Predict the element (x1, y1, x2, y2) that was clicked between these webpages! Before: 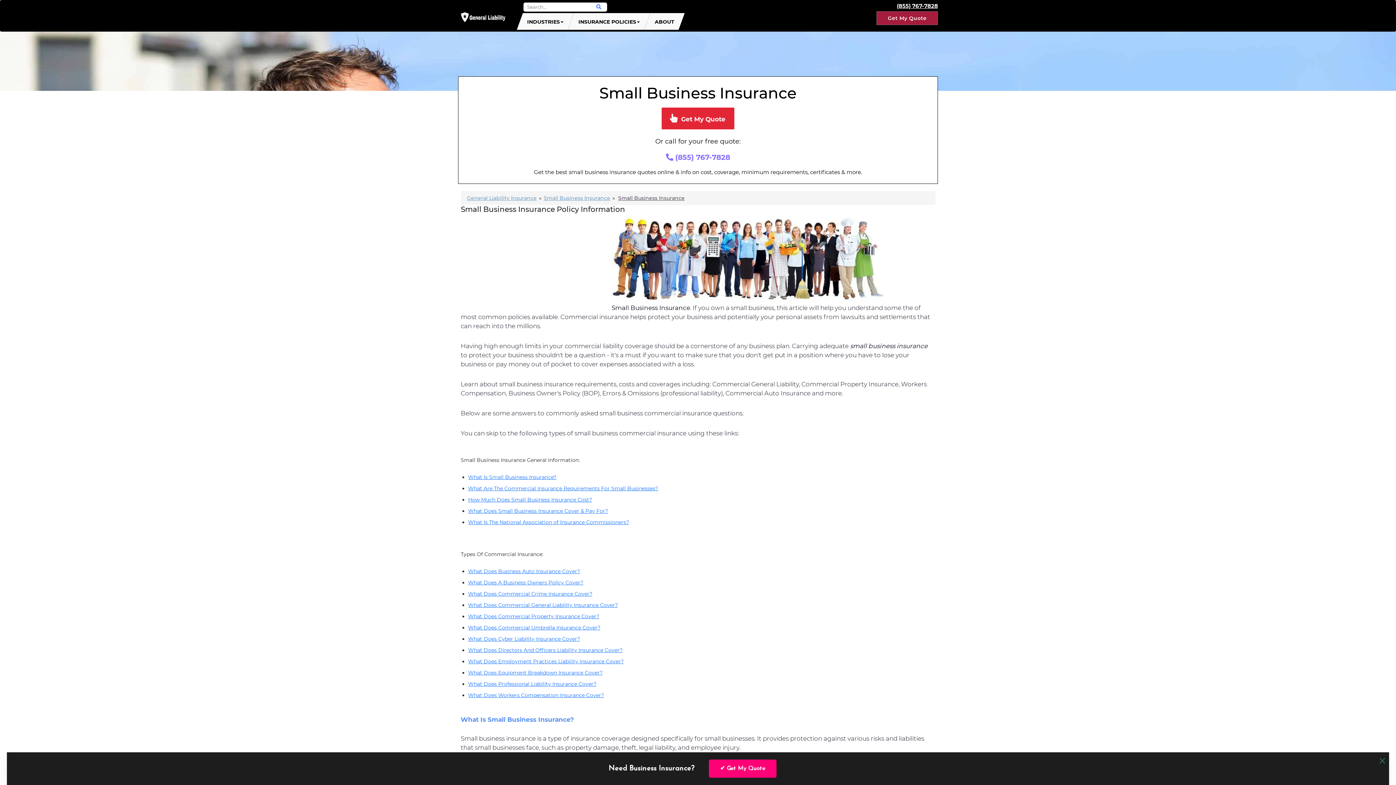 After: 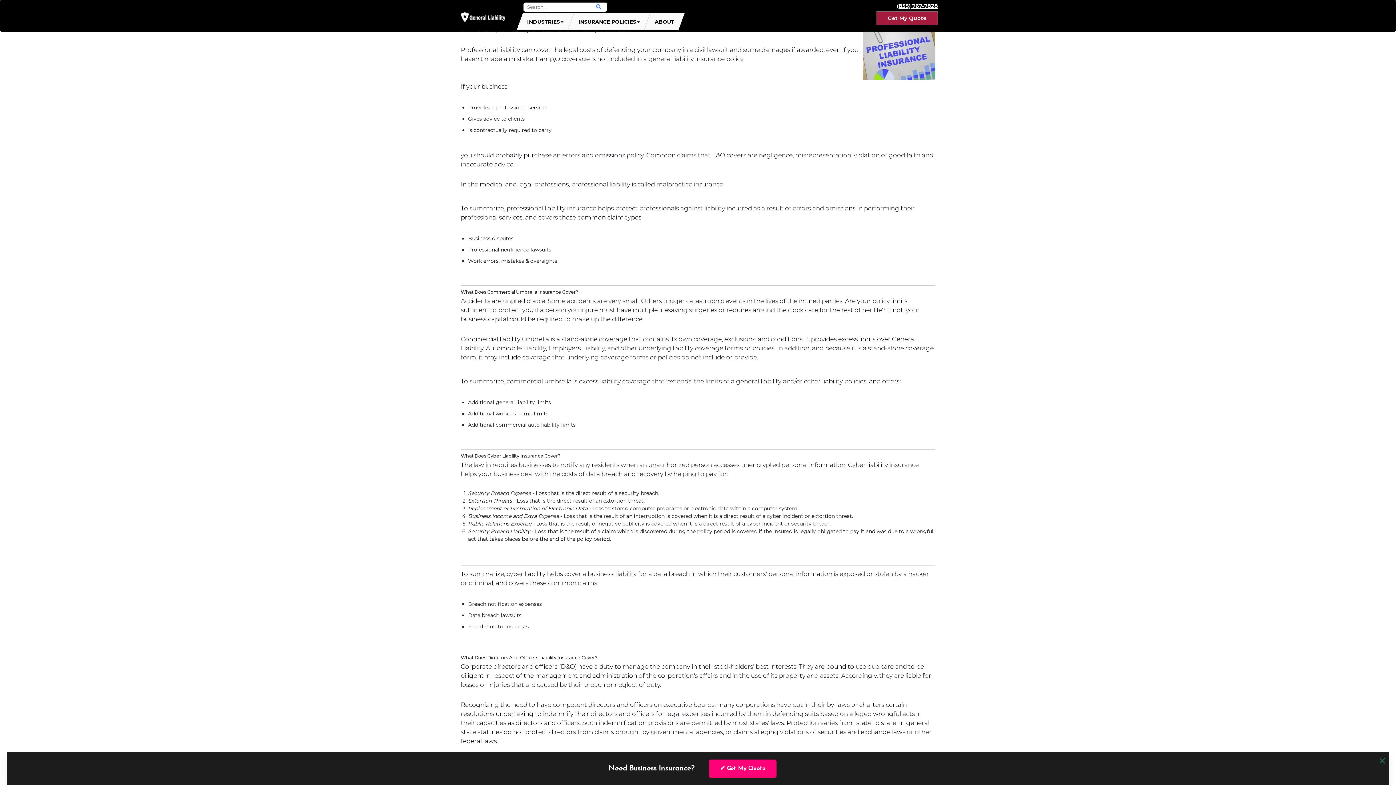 Action: bbox: (468, 681, 596, 687) label: What Does Professional Liability Insurance Cover?